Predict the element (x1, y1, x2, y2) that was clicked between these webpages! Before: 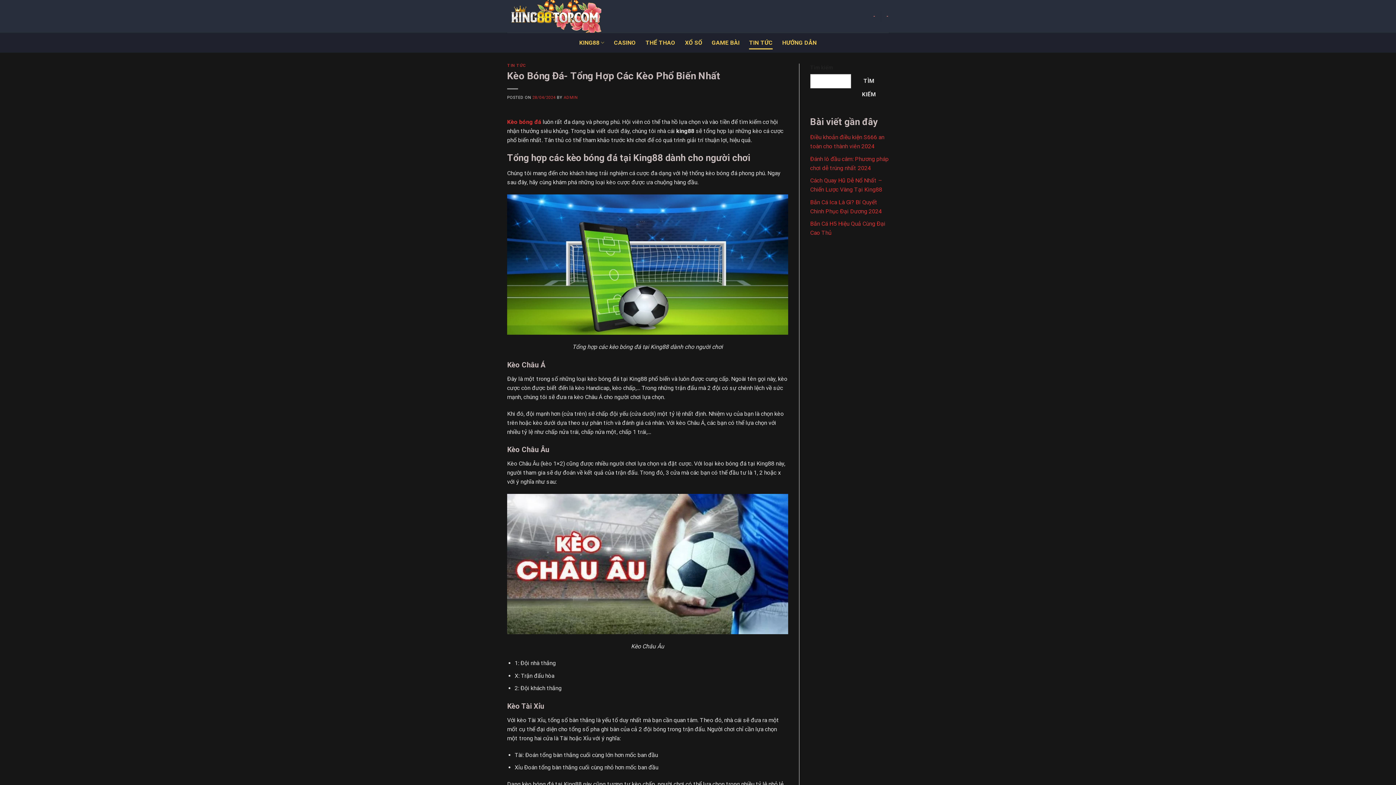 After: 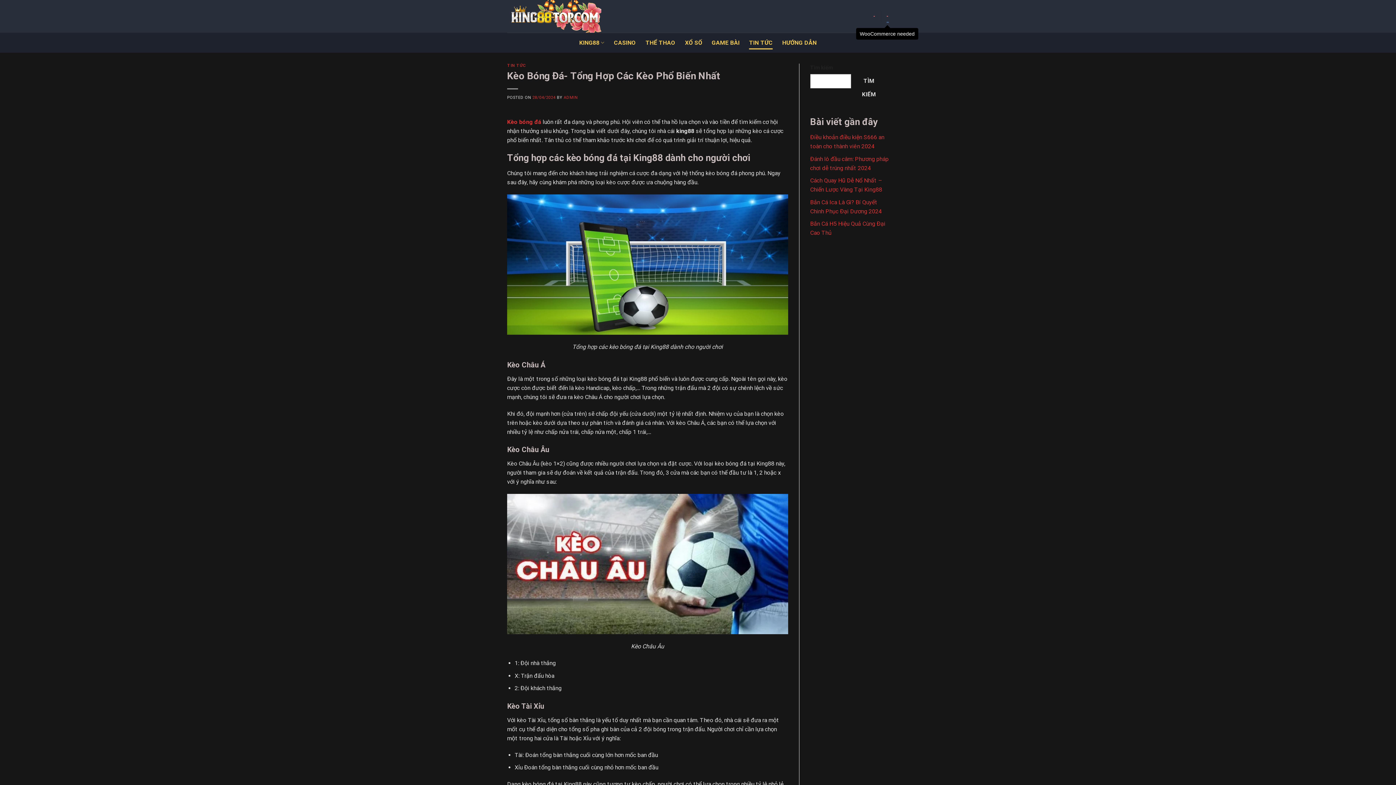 Action: bbox: (886, 9, 889, 22) label: -